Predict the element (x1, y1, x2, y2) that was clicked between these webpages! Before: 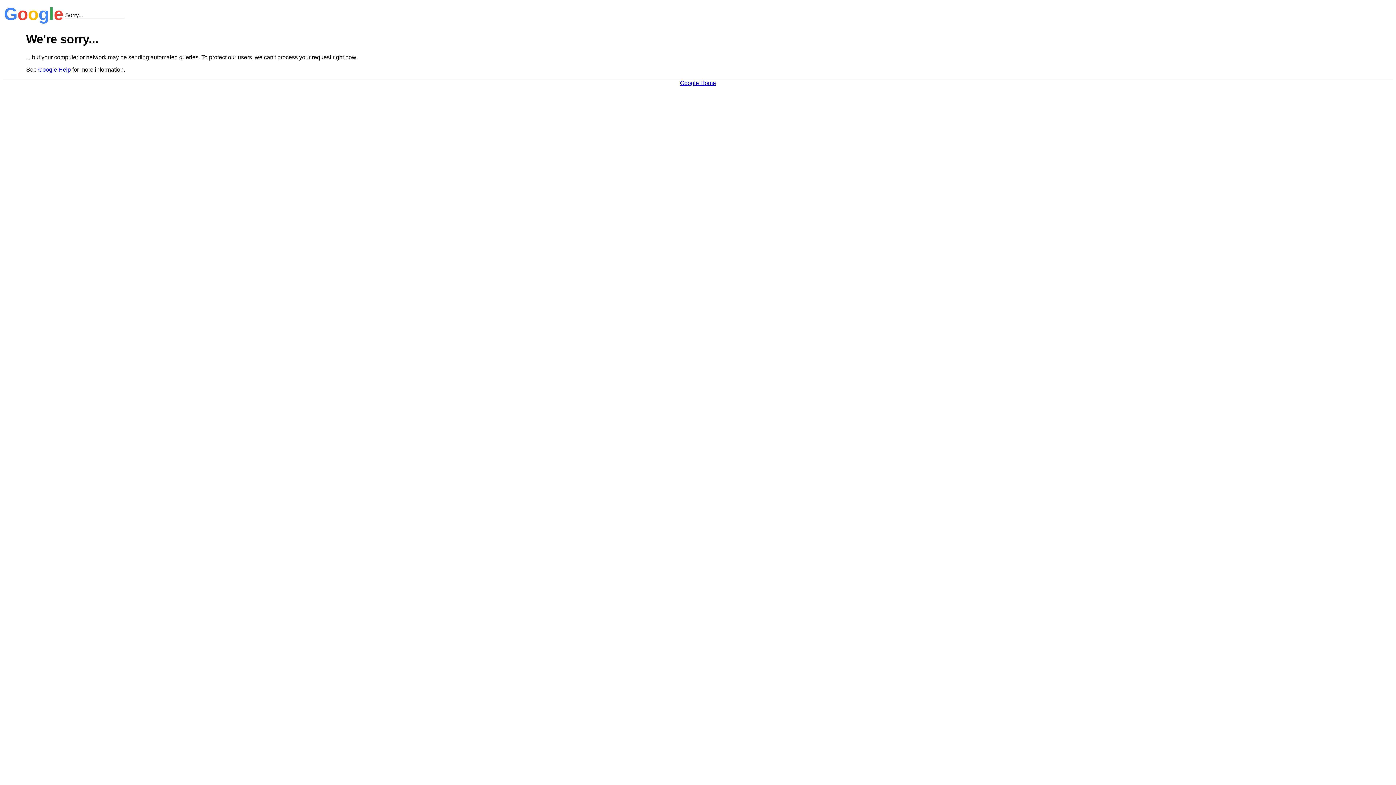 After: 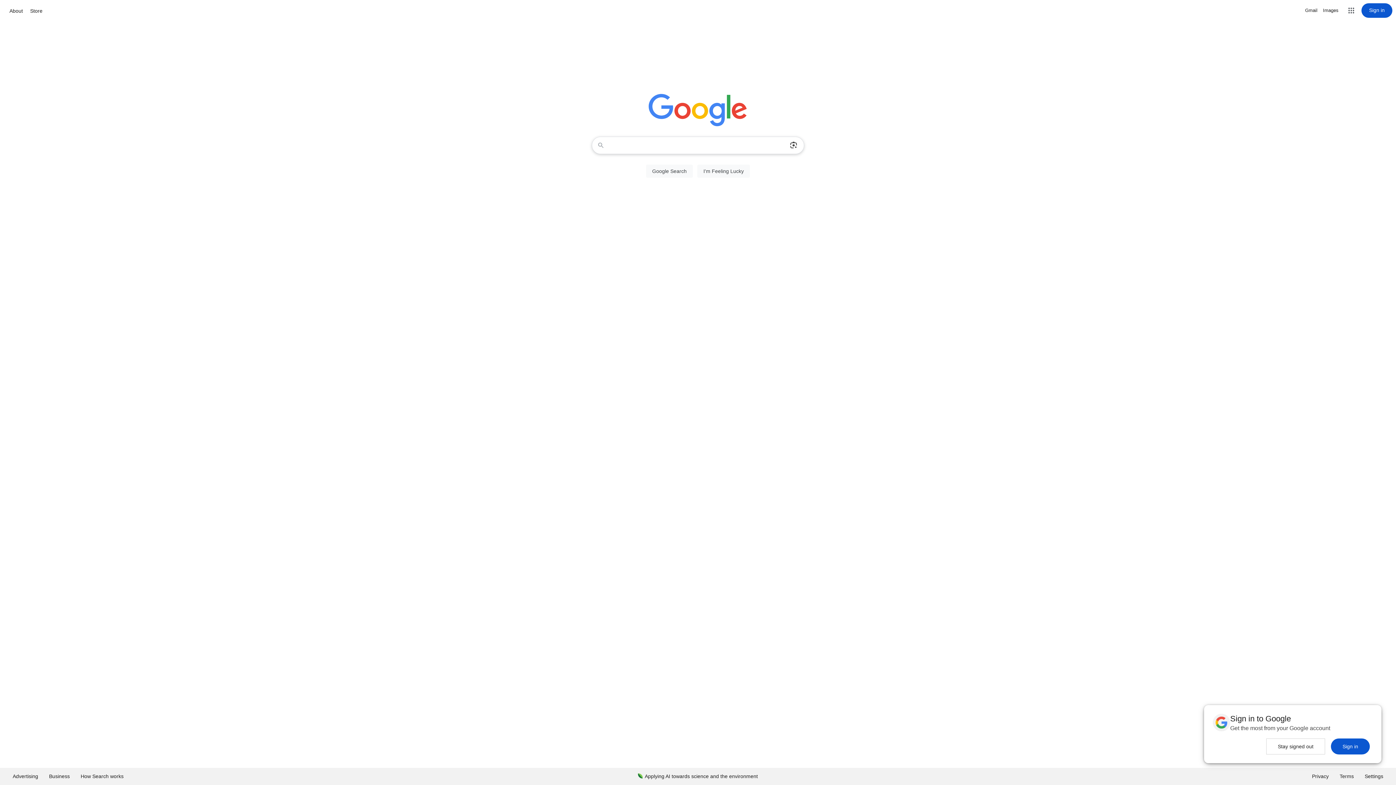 Action: bbox: (680, 79, 716, 86) label: Google Home